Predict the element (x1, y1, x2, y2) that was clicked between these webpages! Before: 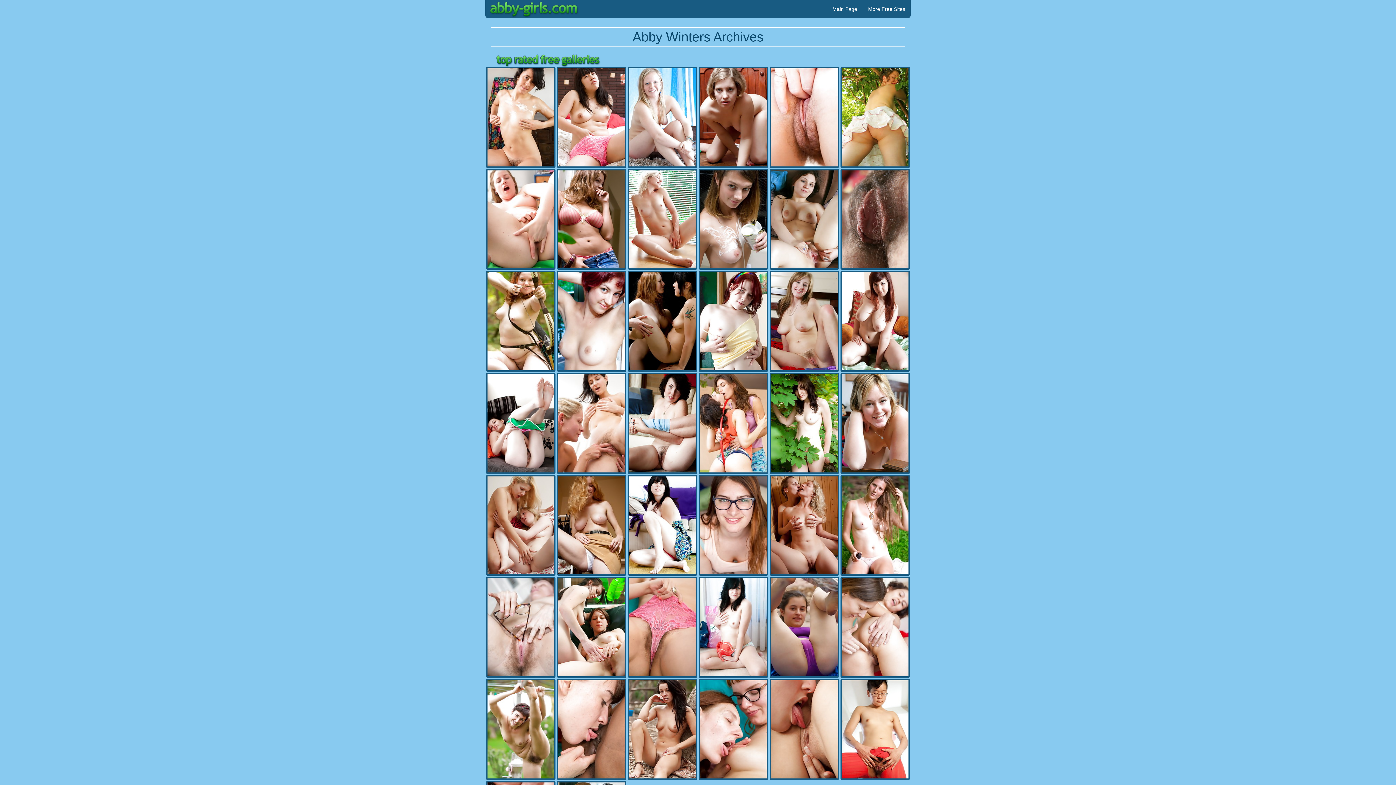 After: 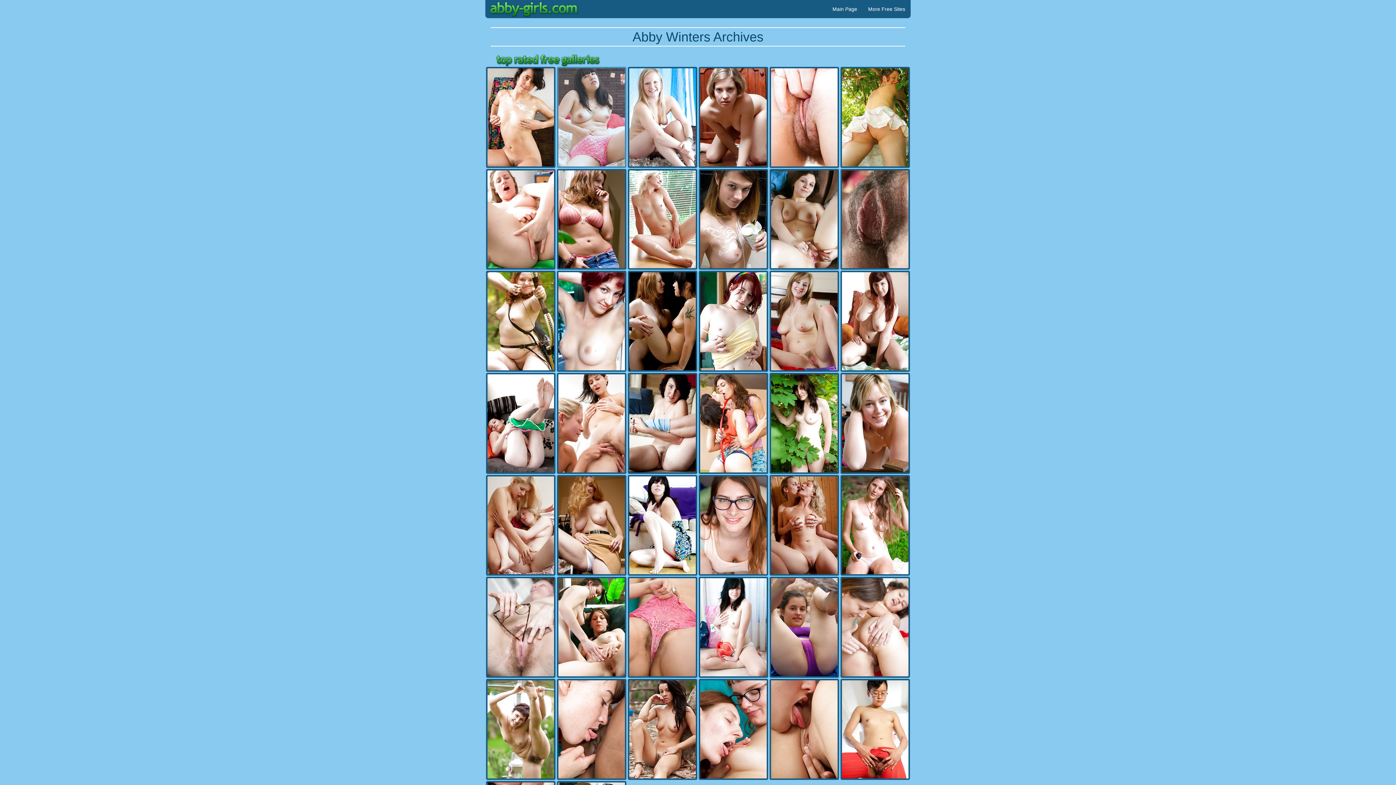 Action: bbox: (557, 114, 626, 119)